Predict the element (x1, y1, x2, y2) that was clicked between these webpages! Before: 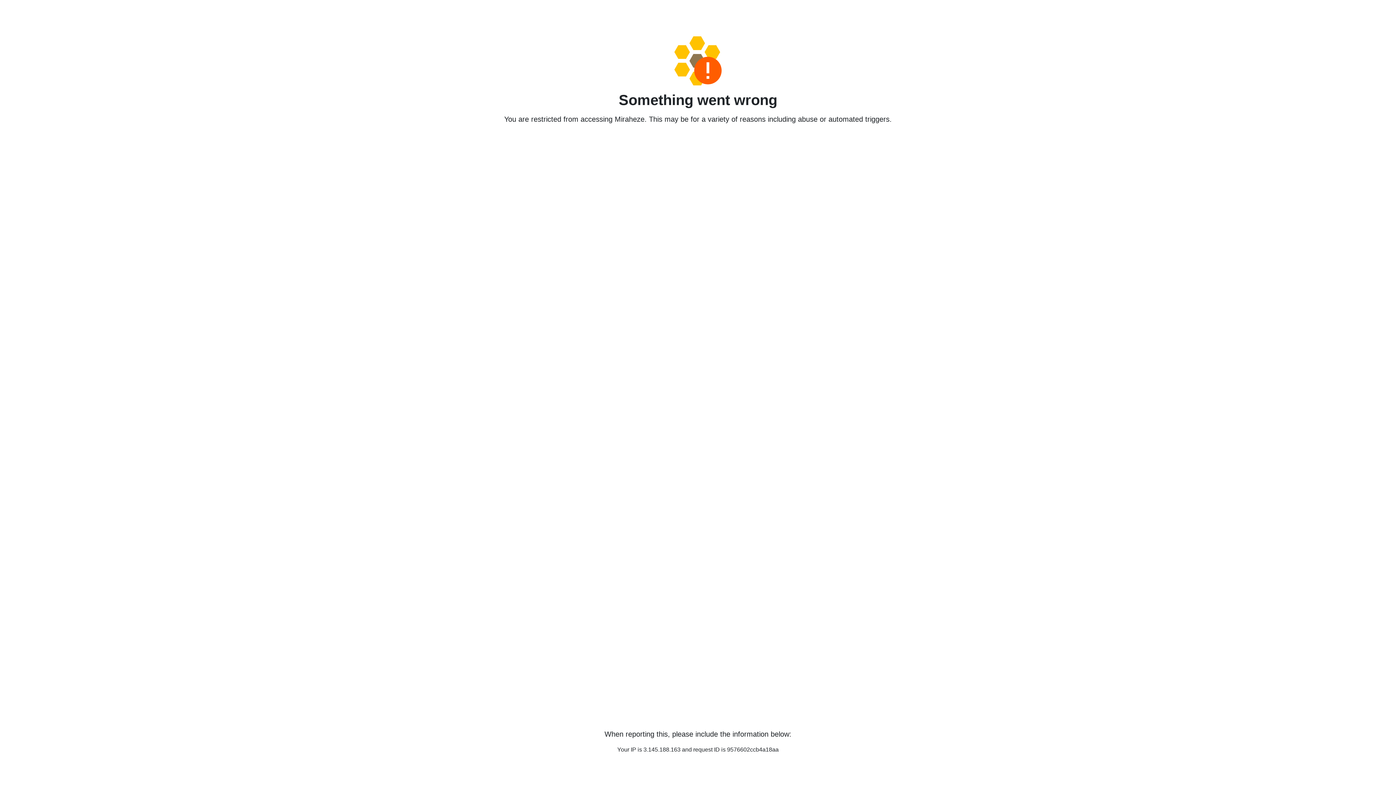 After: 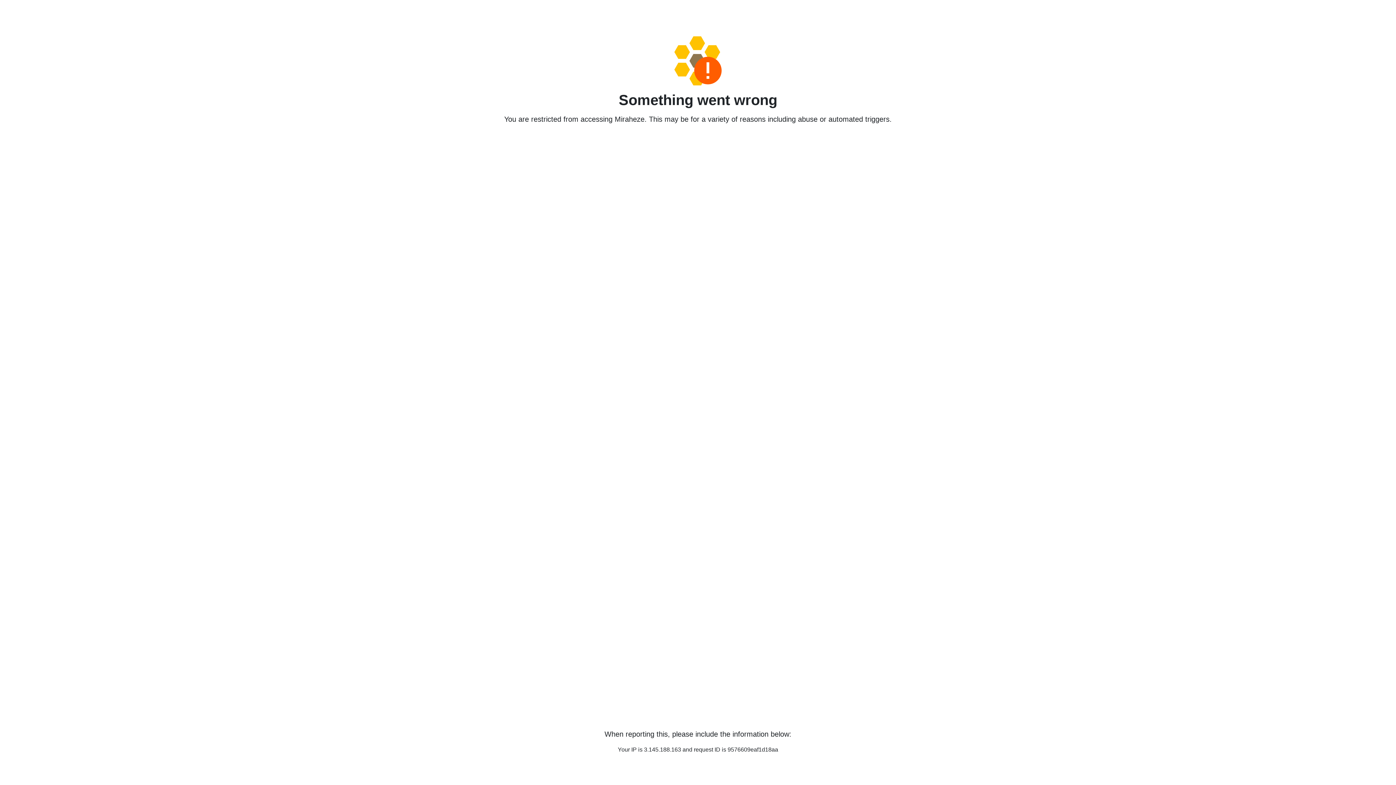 Action: bbox: (458, 36, 938, 85)